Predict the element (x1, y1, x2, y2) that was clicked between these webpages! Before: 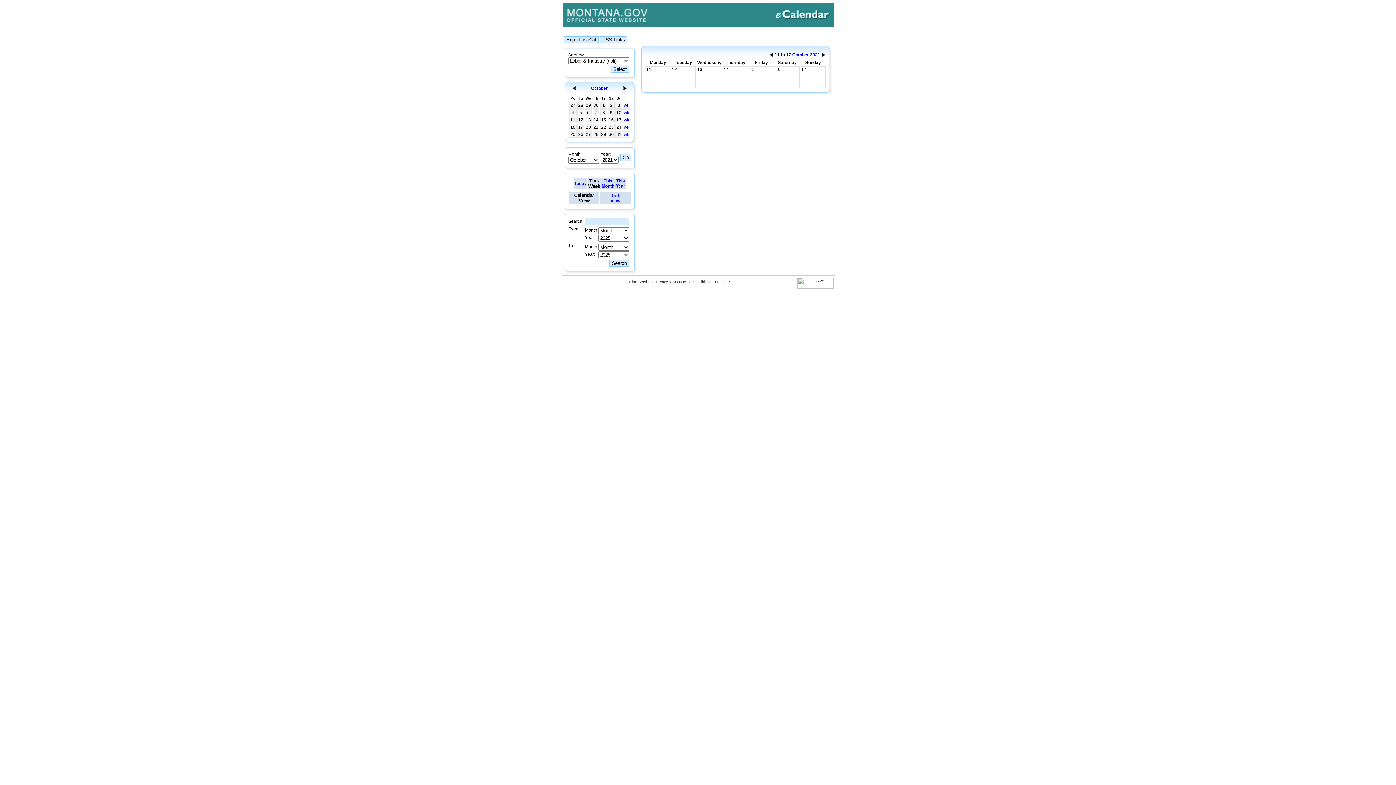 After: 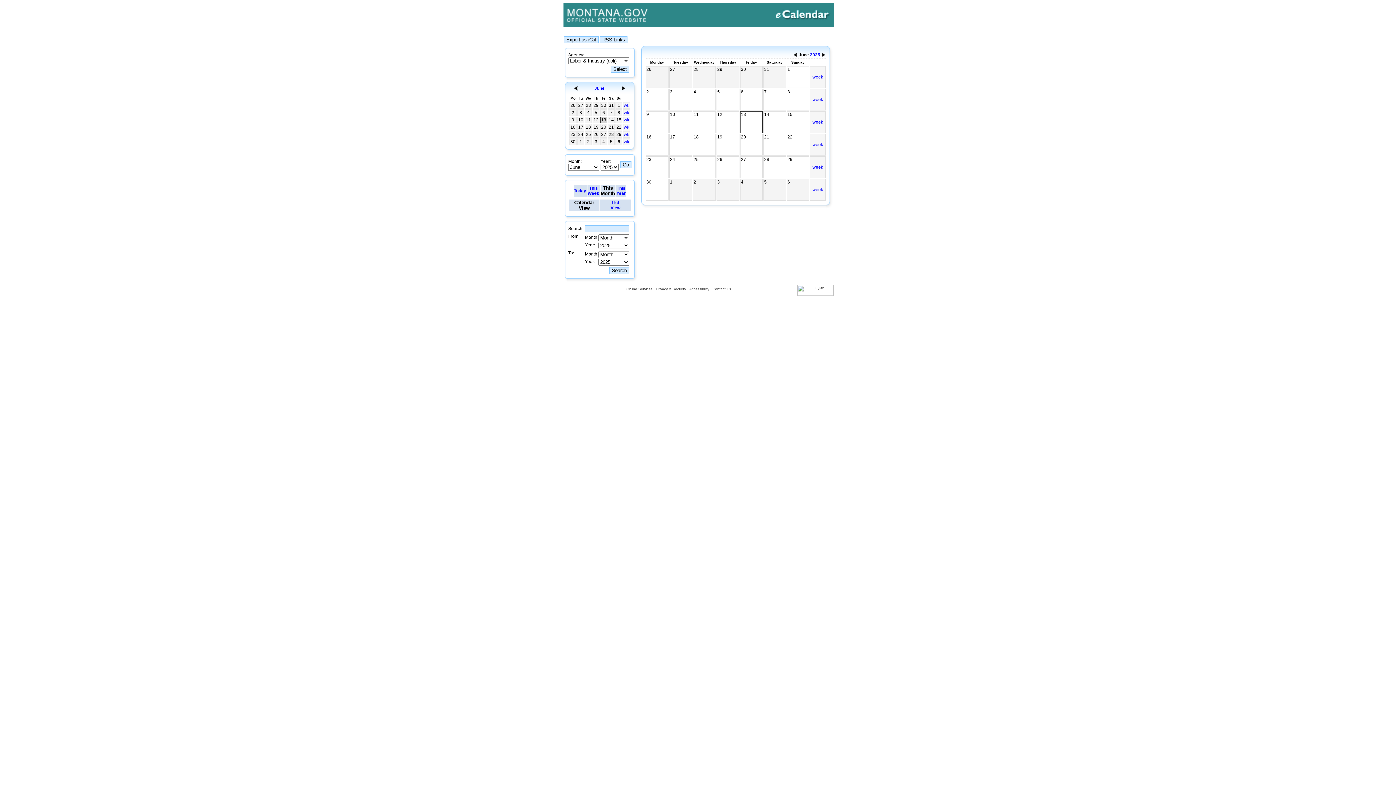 Action: bbox: (601, 178, 614, 188) label: This
Month